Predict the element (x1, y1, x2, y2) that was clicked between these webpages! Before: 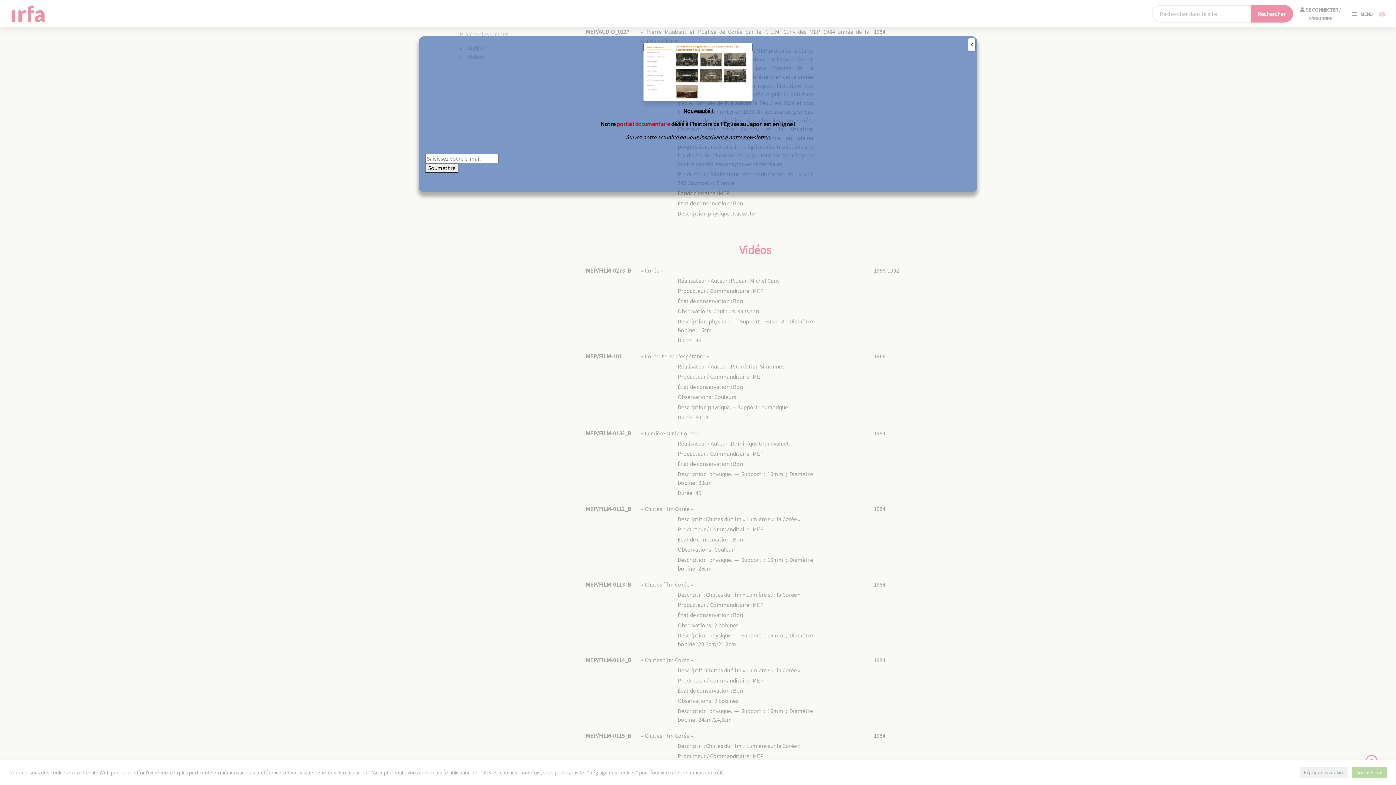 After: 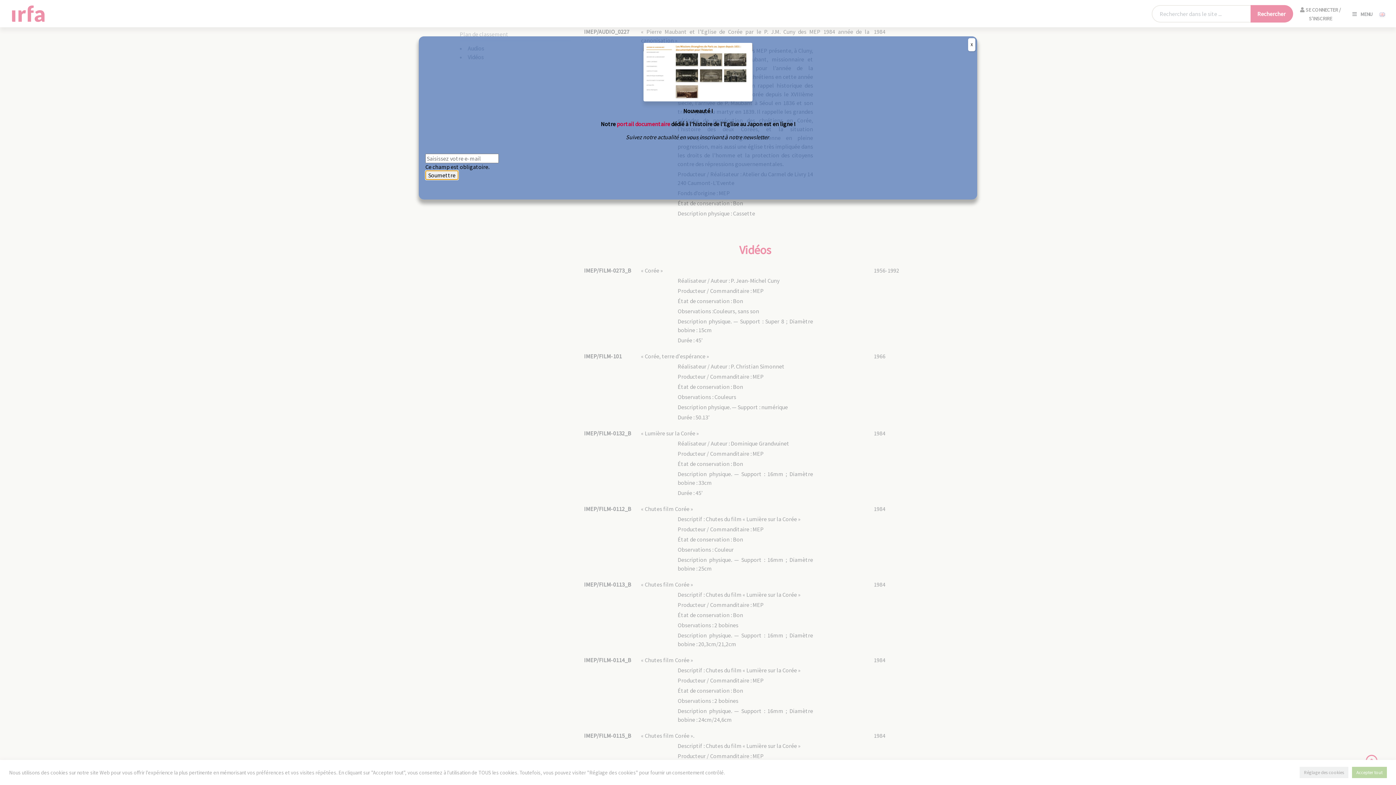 Action: bbox: (425, 163, 458, 172) label: Soumettre